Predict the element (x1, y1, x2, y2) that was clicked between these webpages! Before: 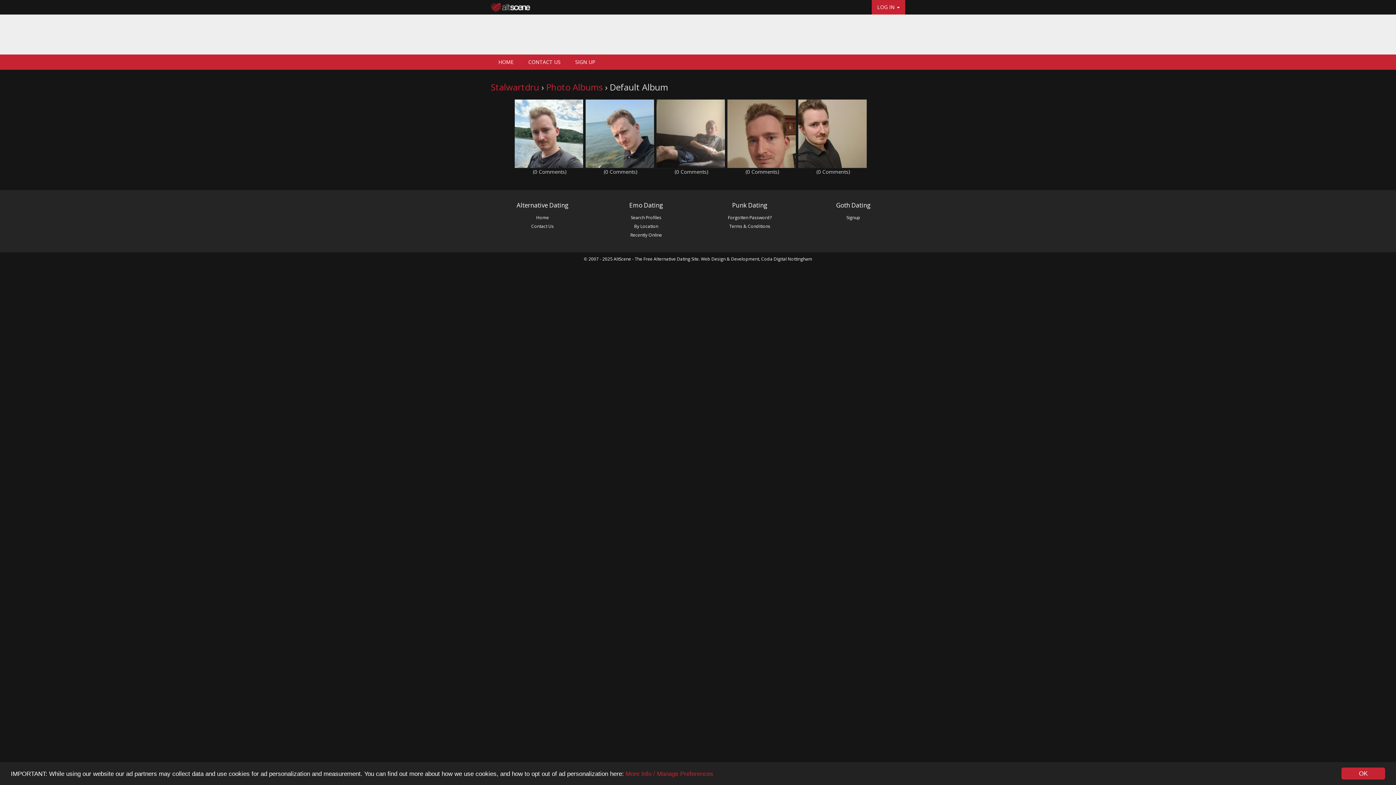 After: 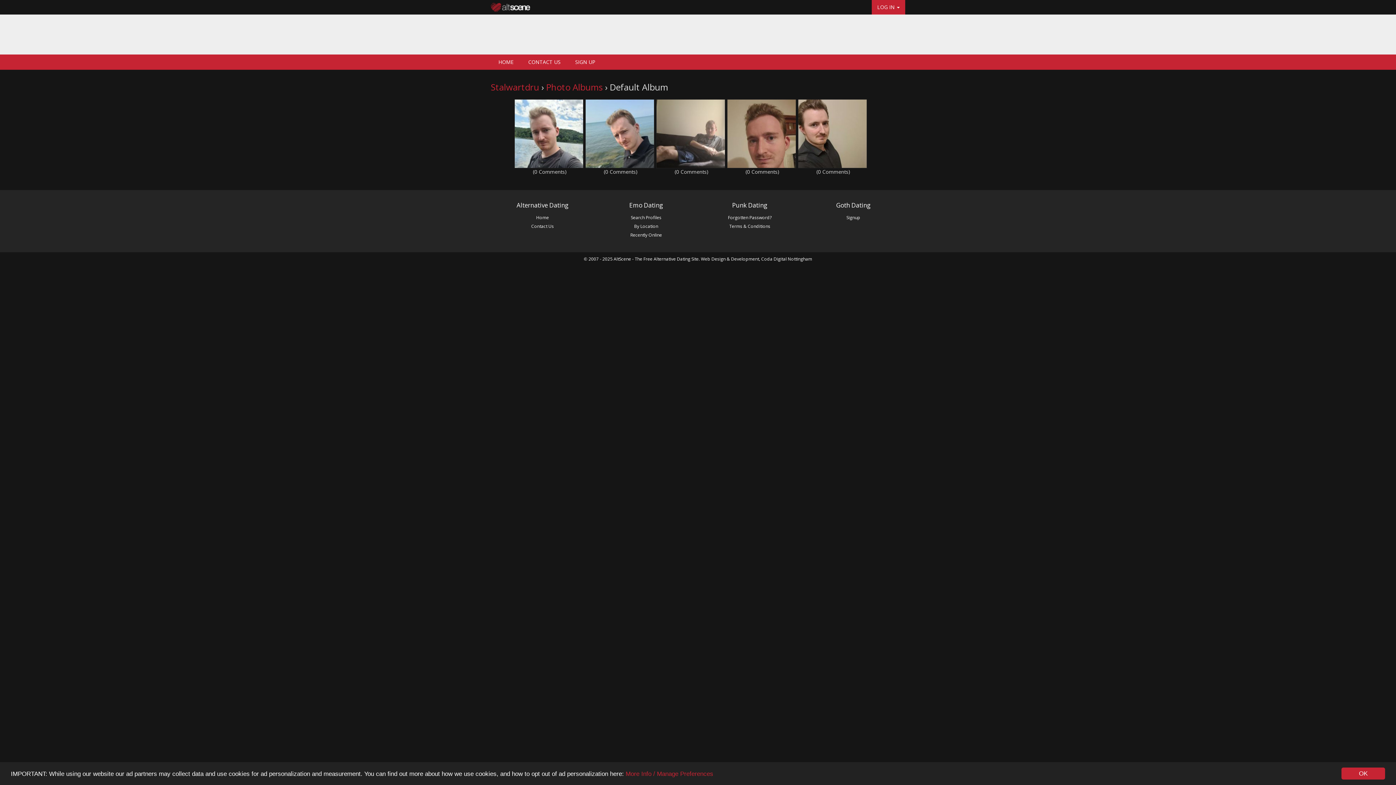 Action: label: Photo Albums bbox: (546, 81, 602, 93)